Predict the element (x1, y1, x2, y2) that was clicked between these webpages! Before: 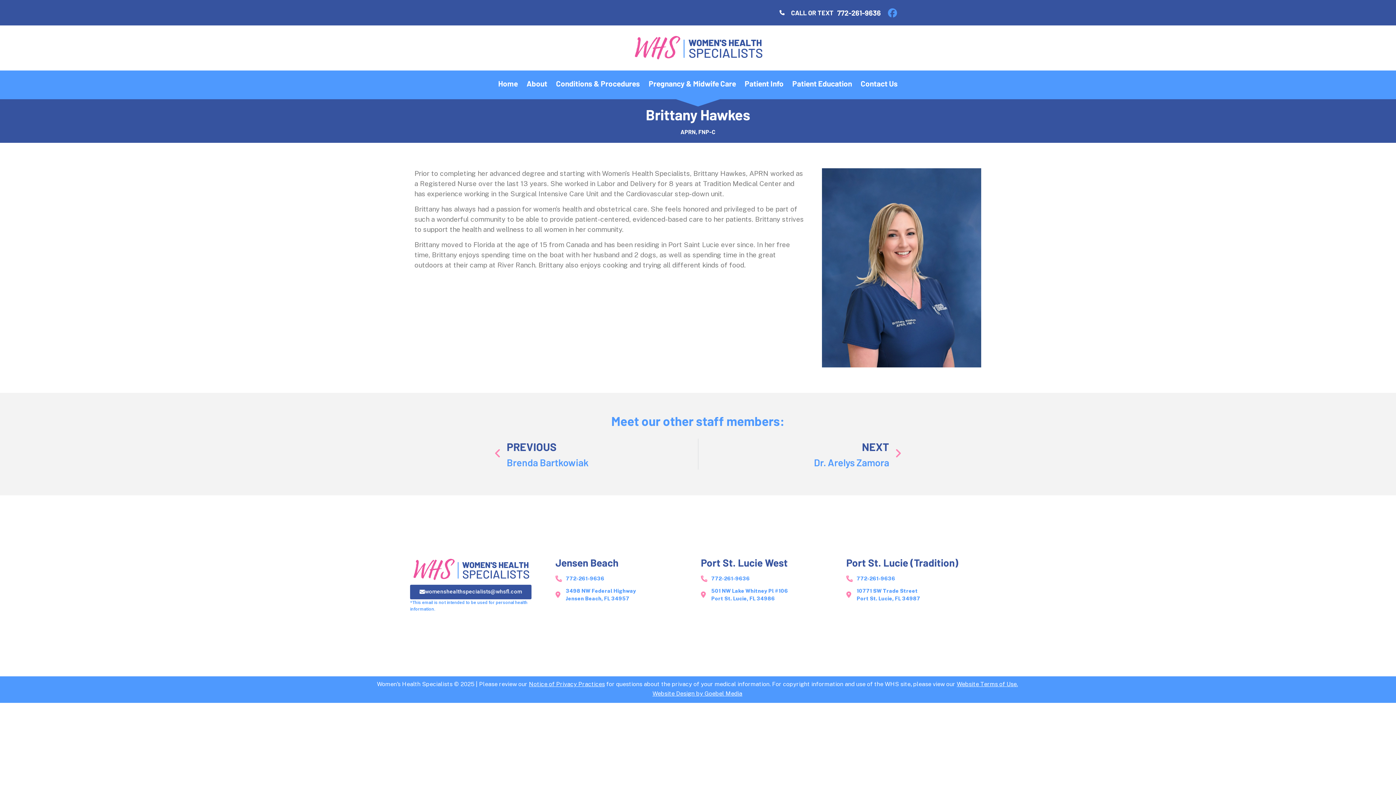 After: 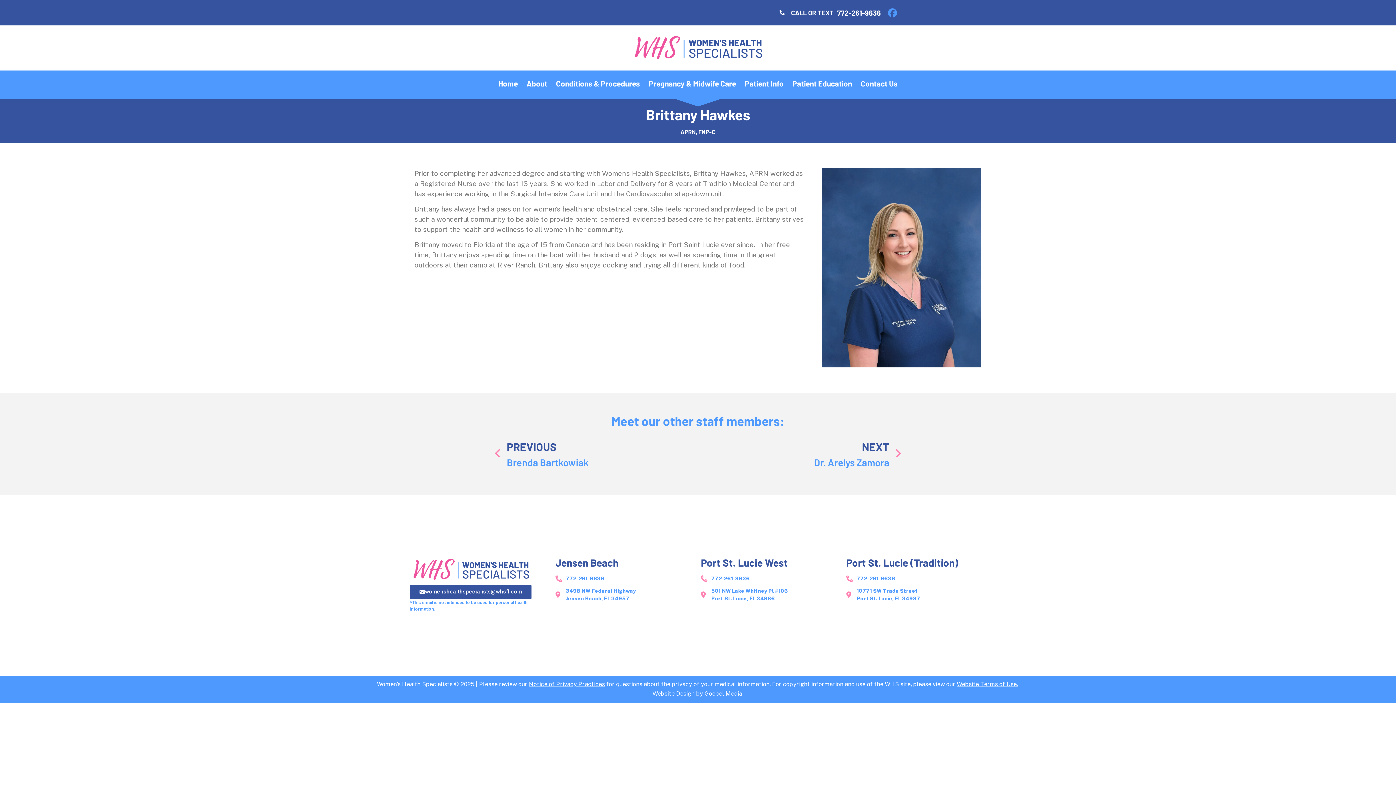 Action: bbox: (652, 690, 742, 697) label: Website Design by Goebel Media